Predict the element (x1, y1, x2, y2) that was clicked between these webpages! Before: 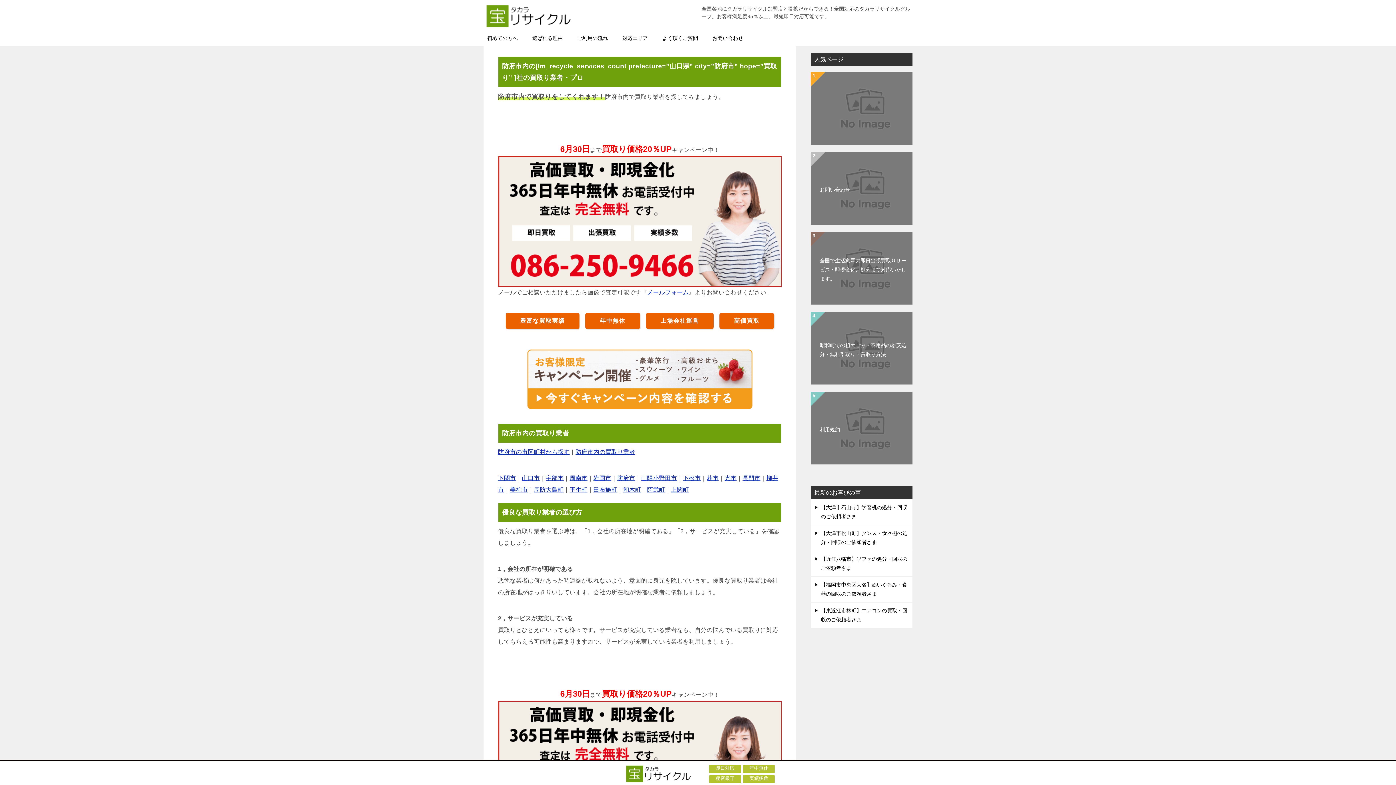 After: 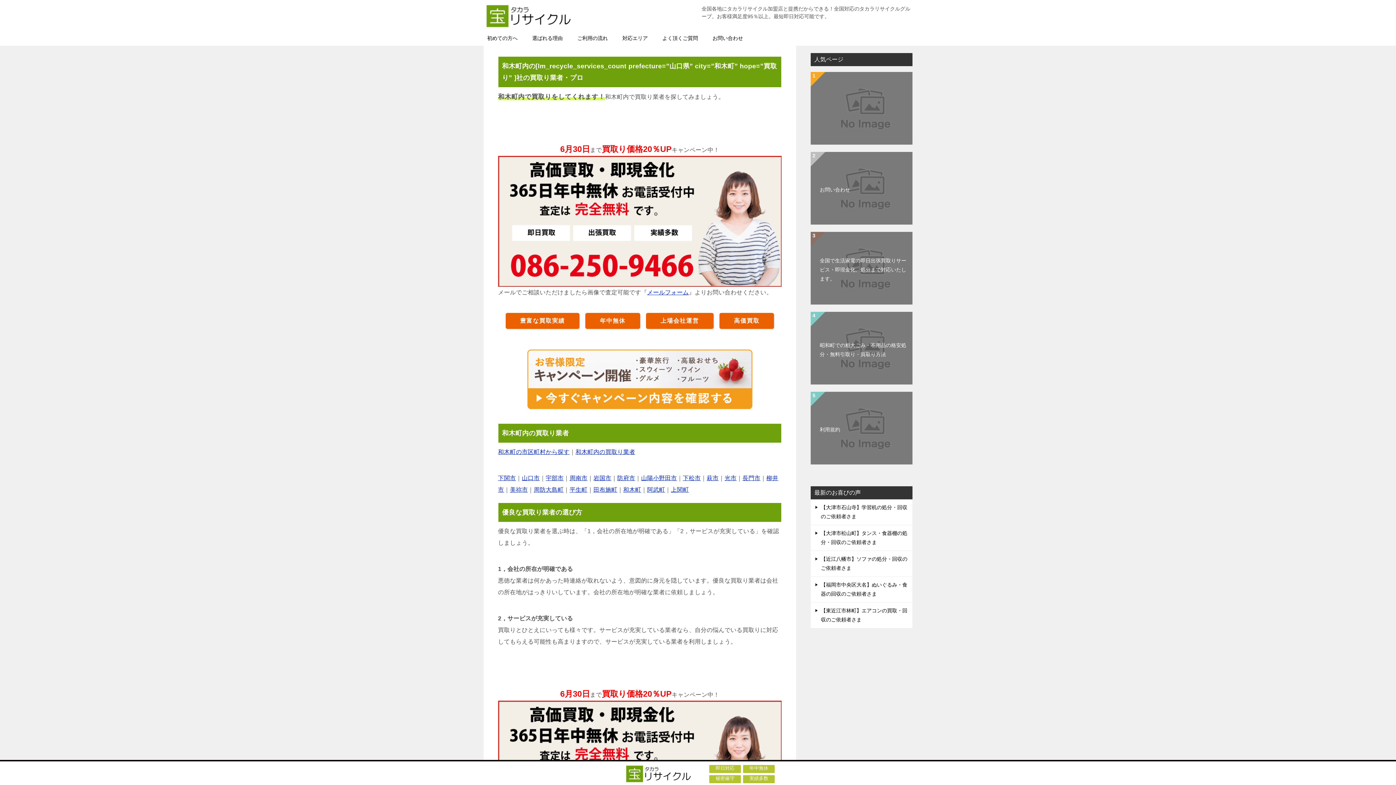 Action: bbox: (623, 487, 641, 493) label: 和木町